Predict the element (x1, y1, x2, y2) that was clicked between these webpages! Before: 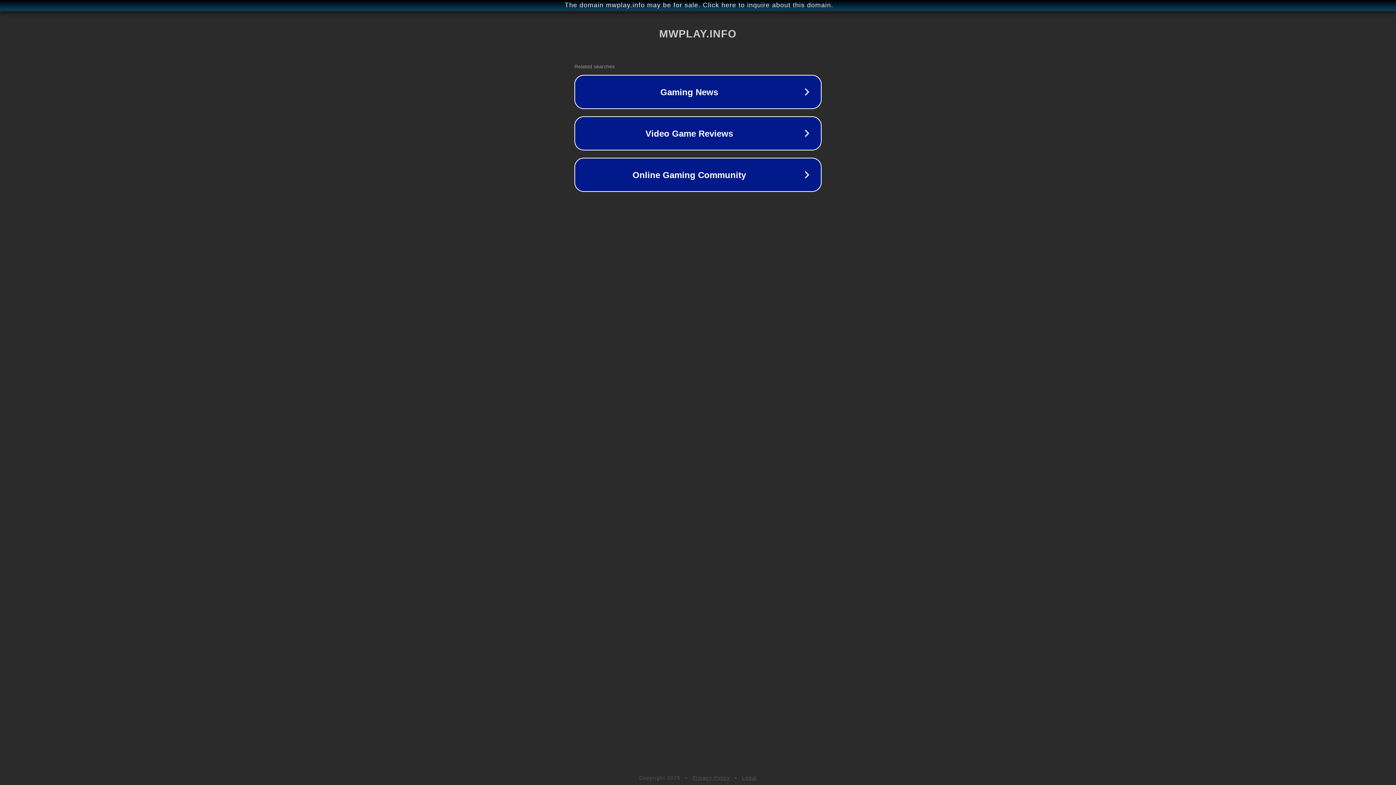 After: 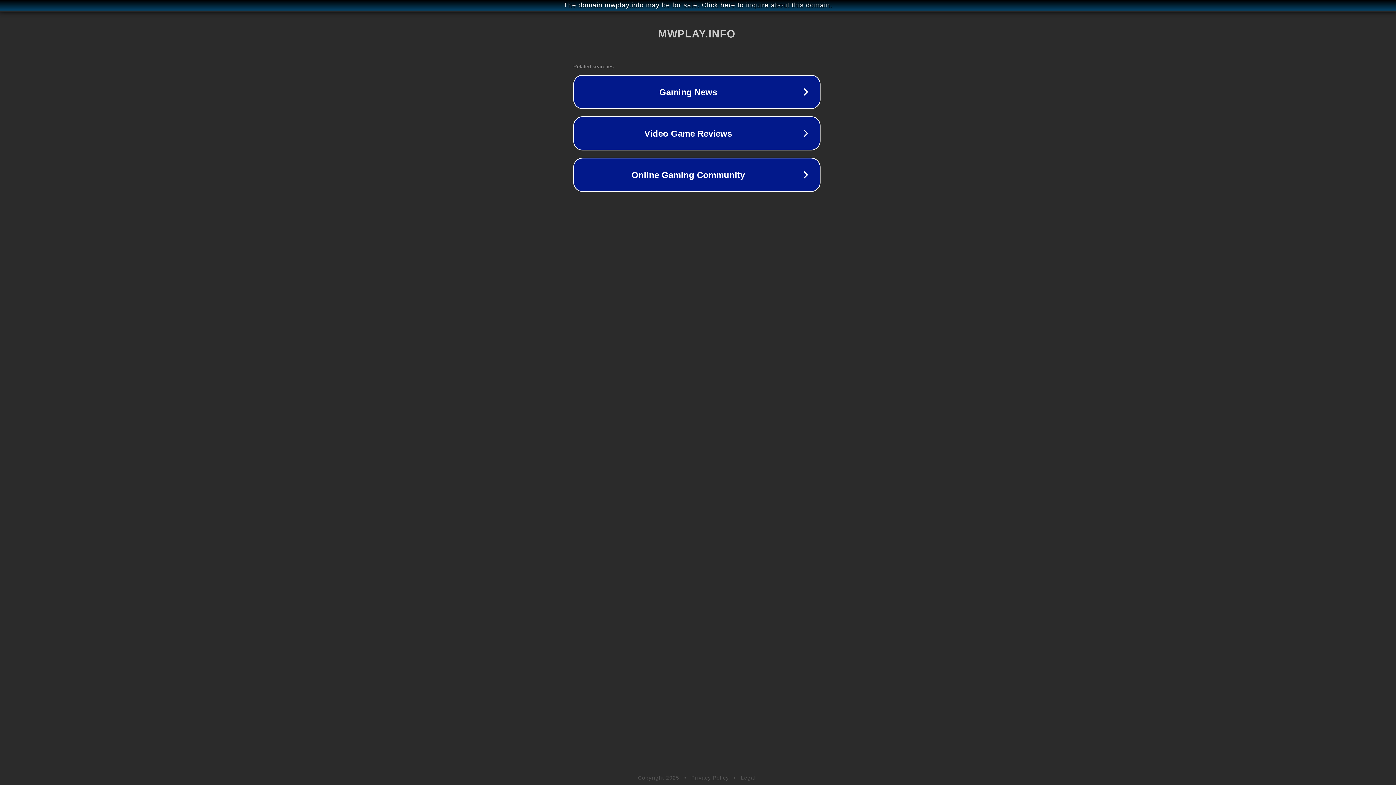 Action: label: The domain mwplay.info may be for sale. Click here to inquire about this domain. bbox: (1, 1, 1397, 9)